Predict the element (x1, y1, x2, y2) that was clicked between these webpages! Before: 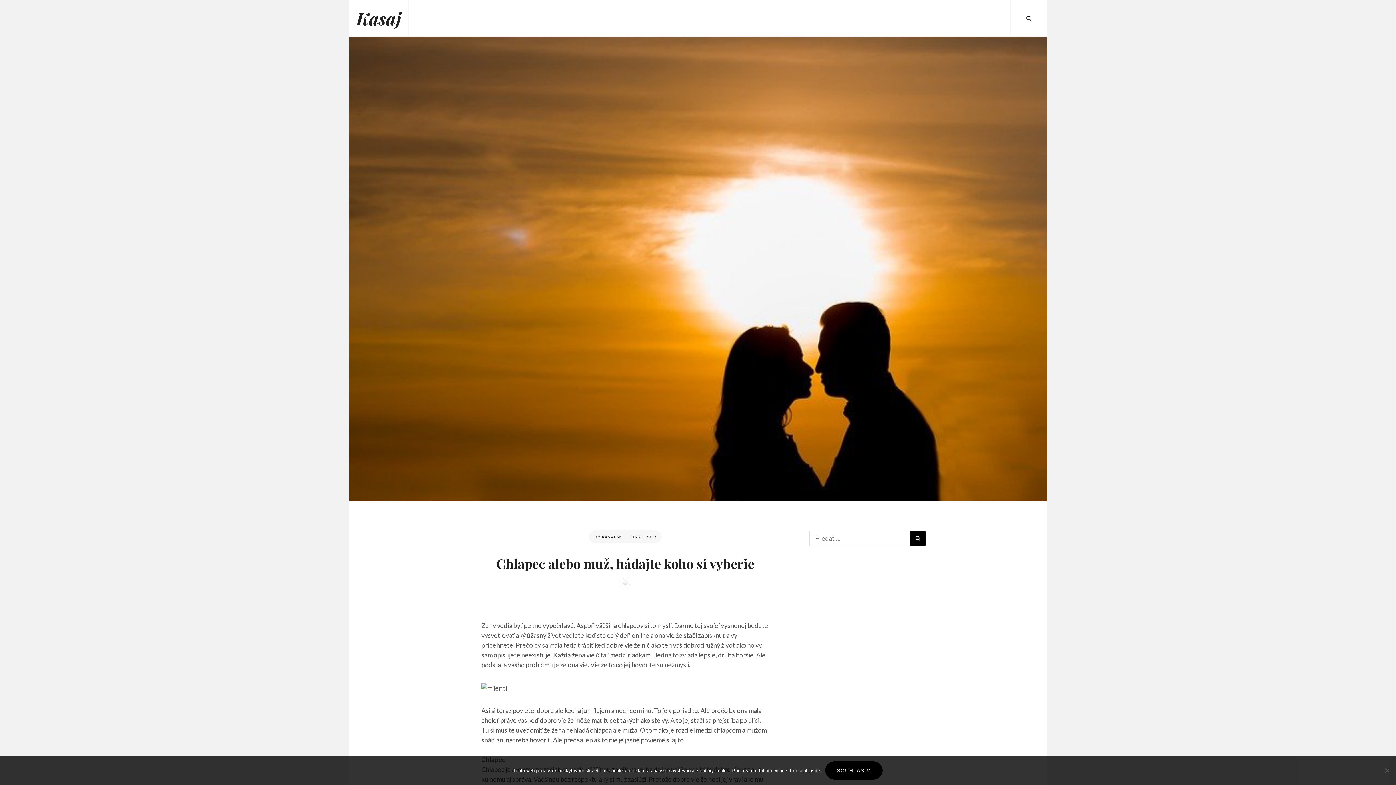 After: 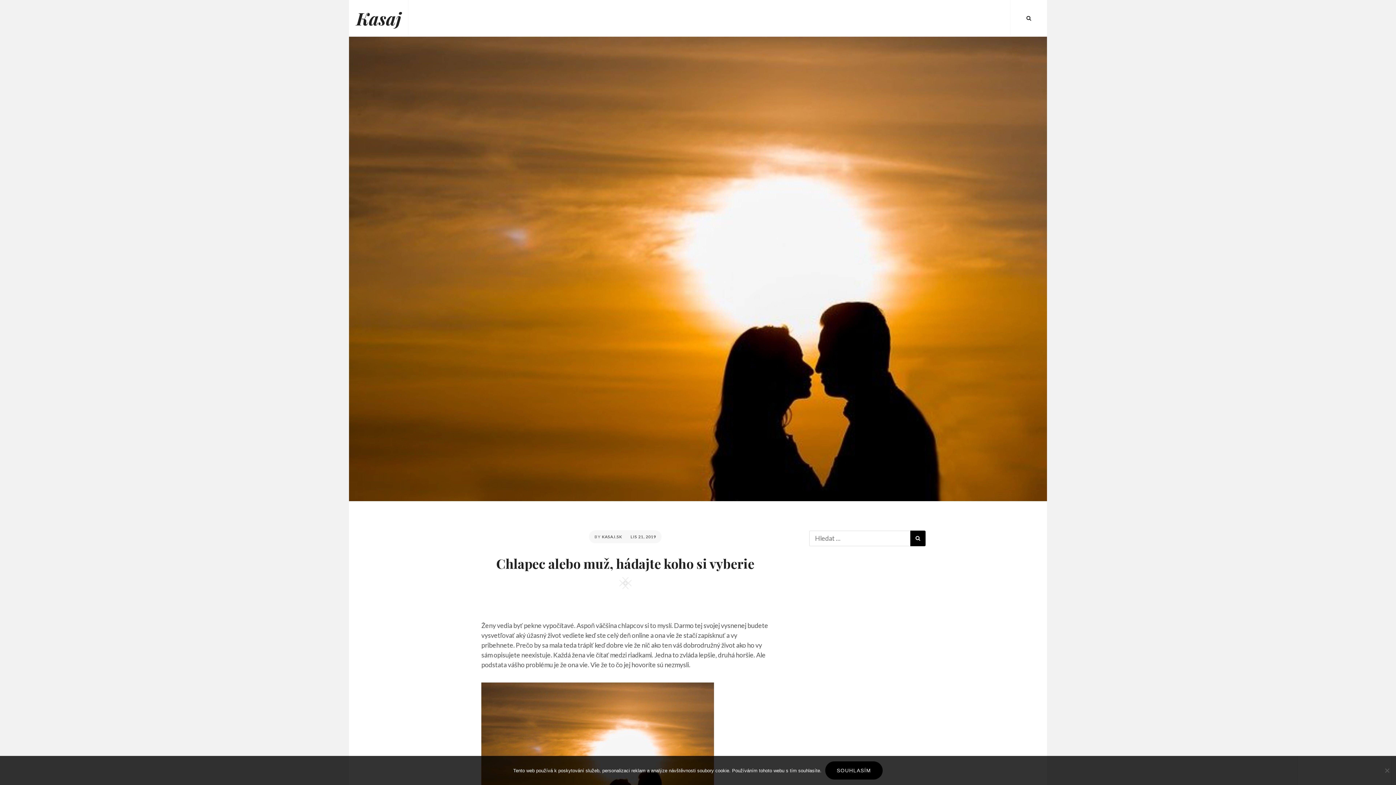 Action: bbox: (630, 534, 656, 539) label: LIS 21, 2019